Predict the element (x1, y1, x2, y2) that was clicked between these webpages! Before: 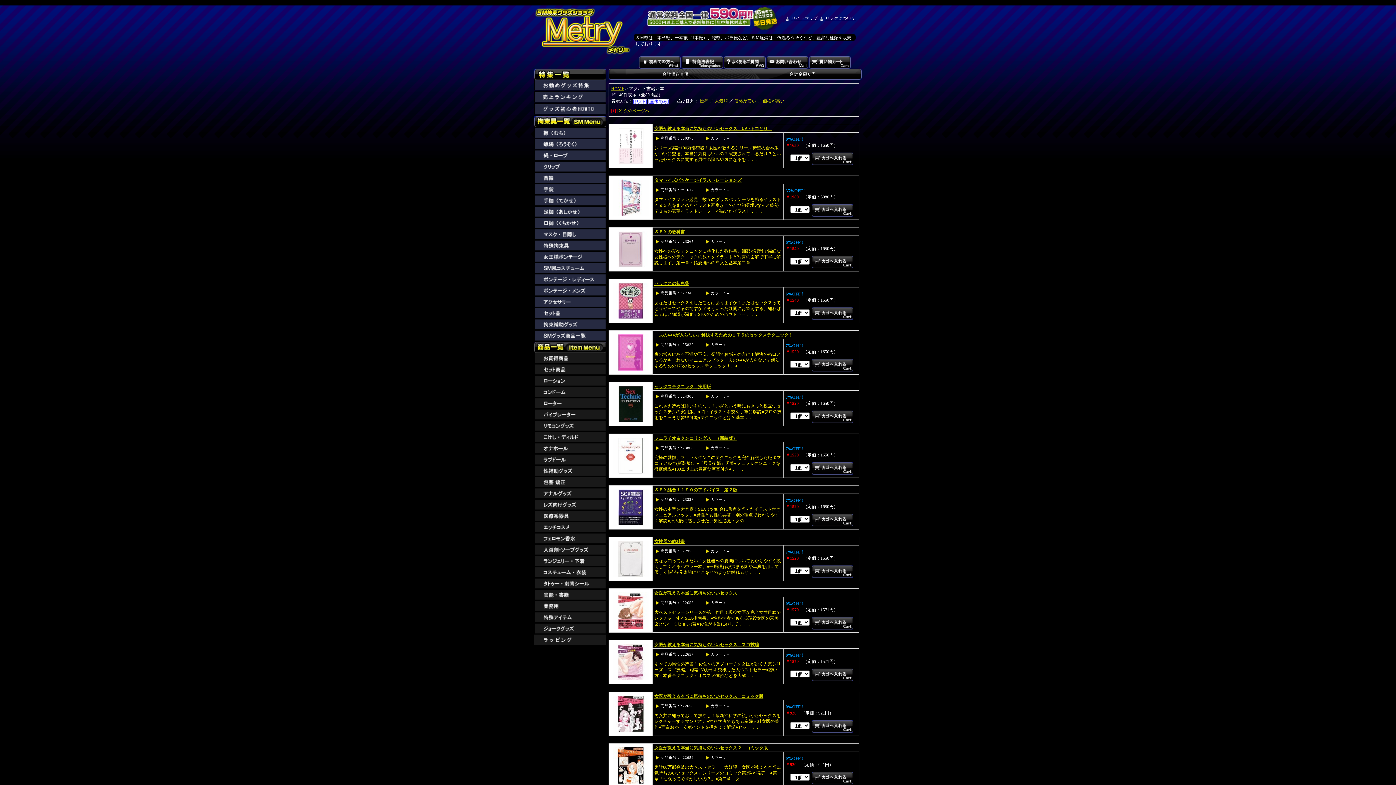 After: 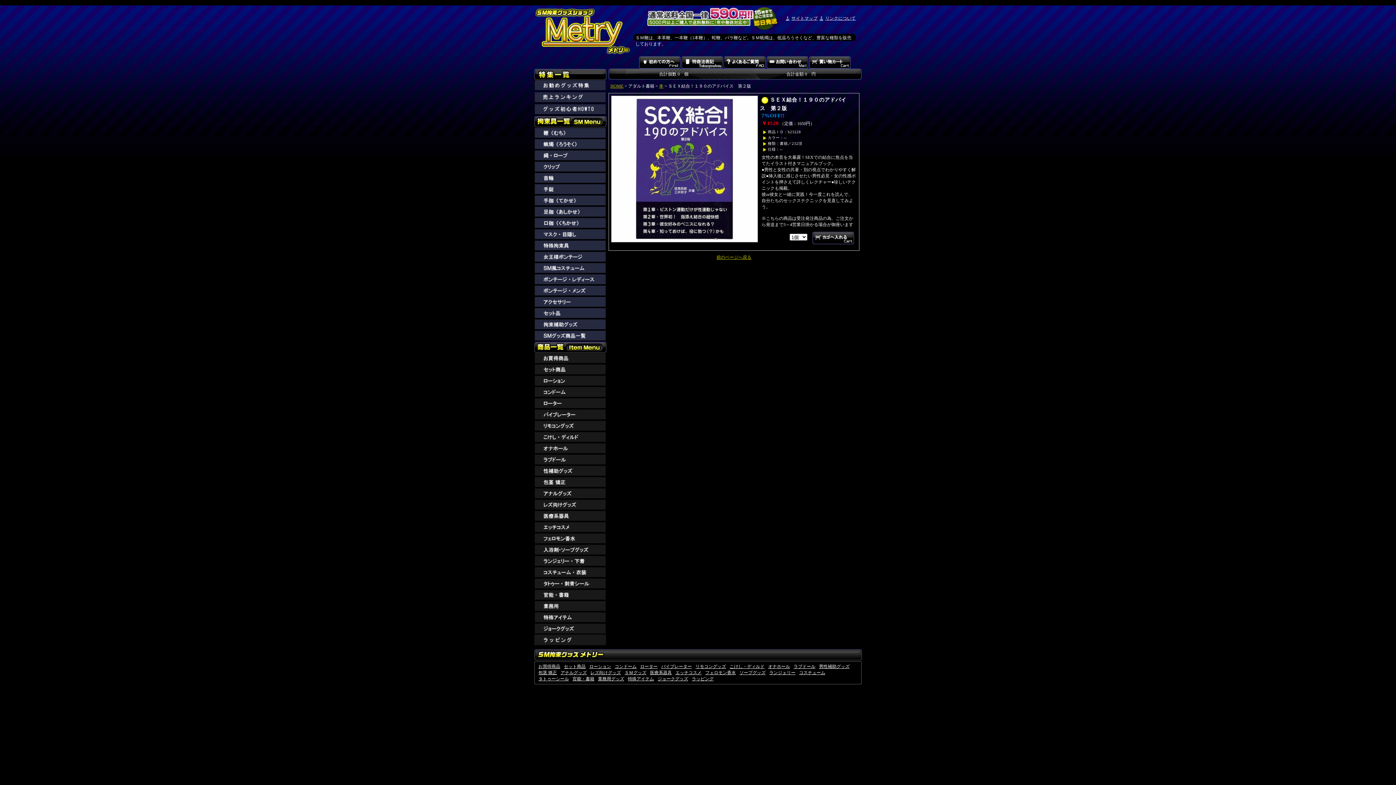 Action: label: ＳＥＸ結合！１９０のアドバイス　第２版 bbox: (654, 487, 737, 492)